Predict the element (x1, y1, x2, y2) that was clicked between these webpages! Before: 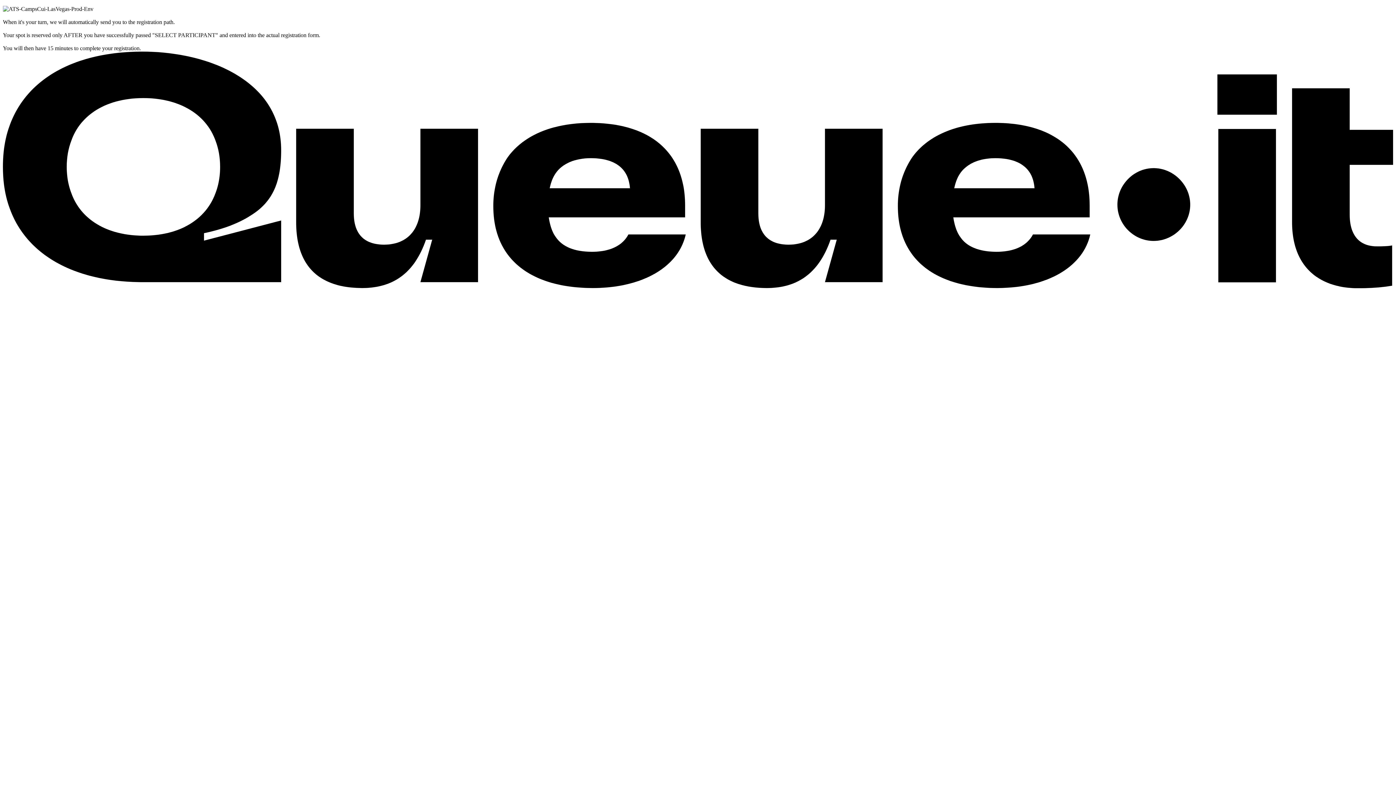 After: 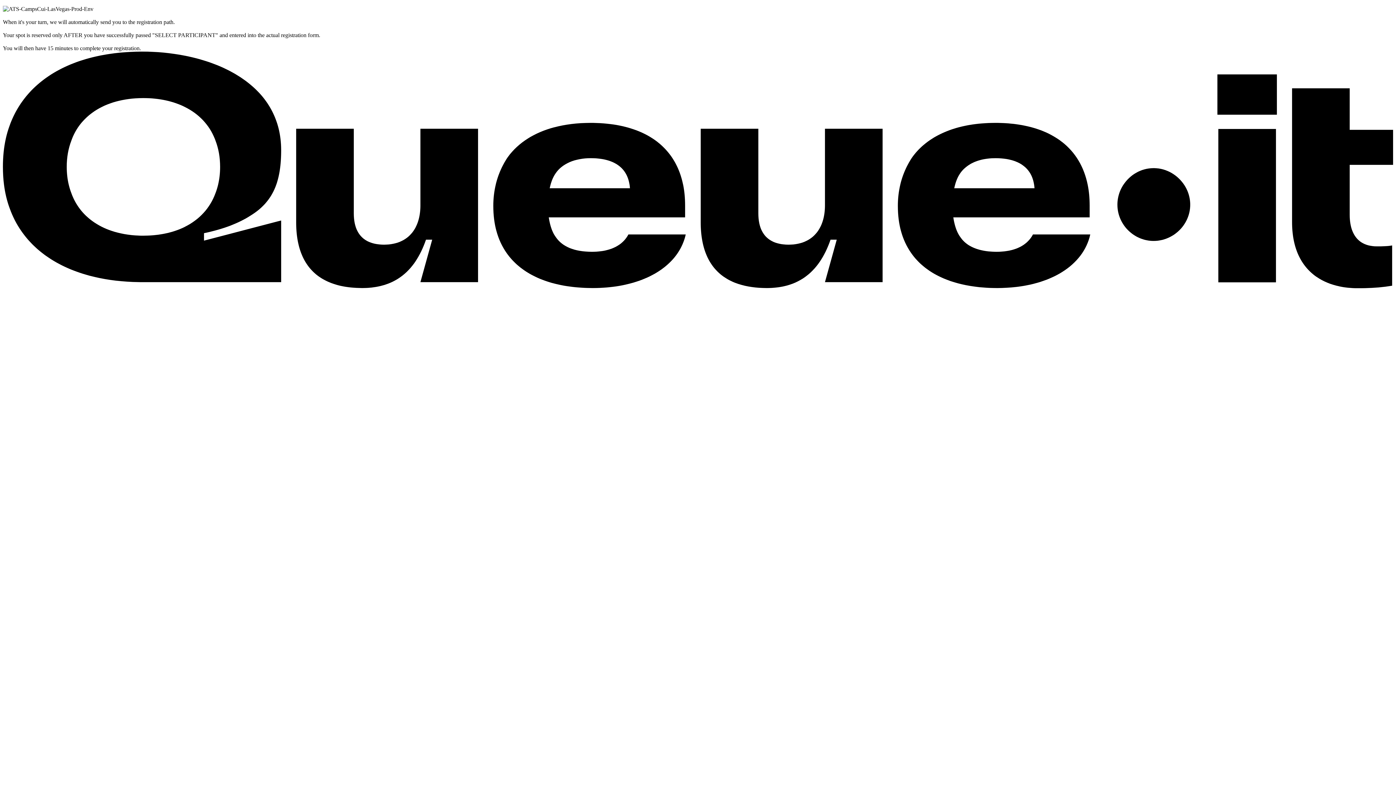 Action: bbox: (2, 283, 1393, 289) label: What is this? Learn what a waiting room is and how it works. Opens in a new tab.